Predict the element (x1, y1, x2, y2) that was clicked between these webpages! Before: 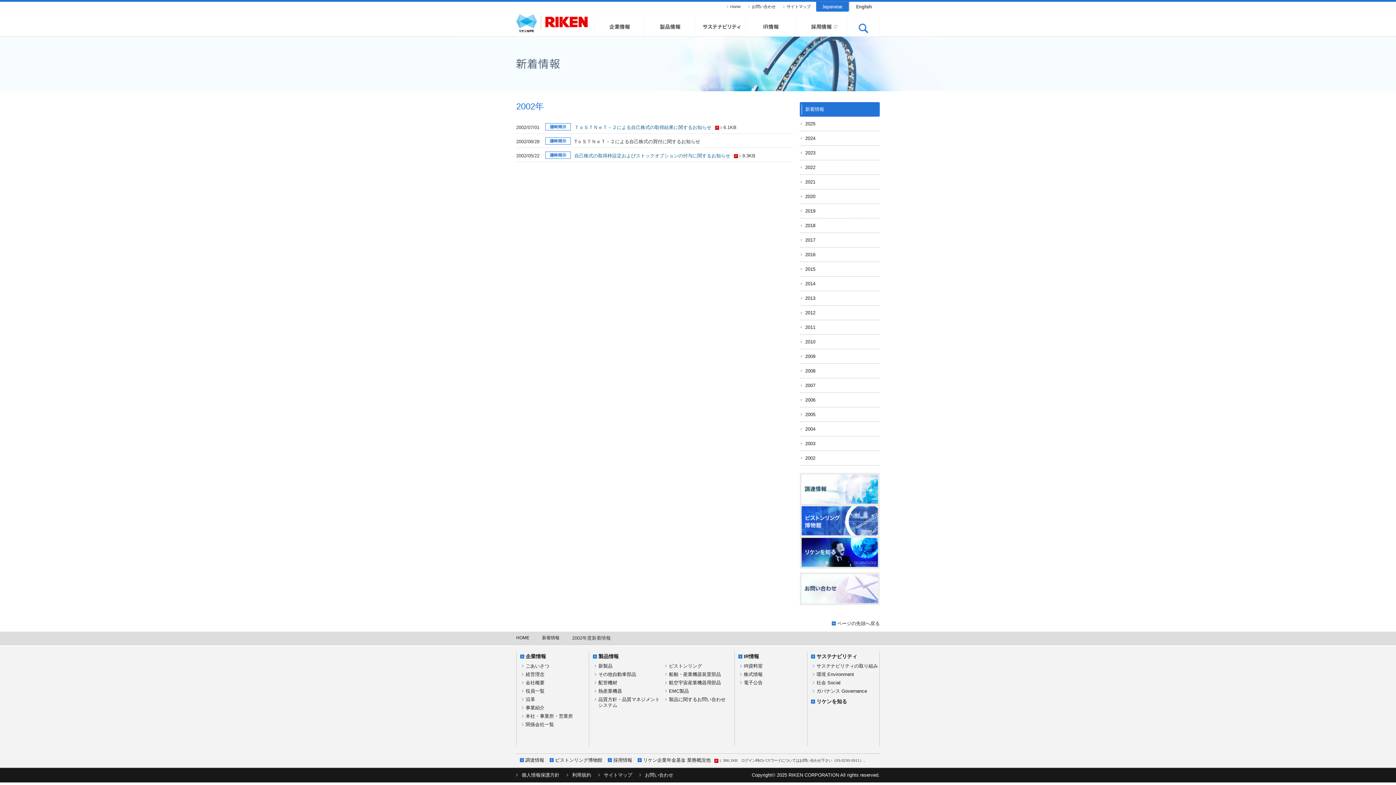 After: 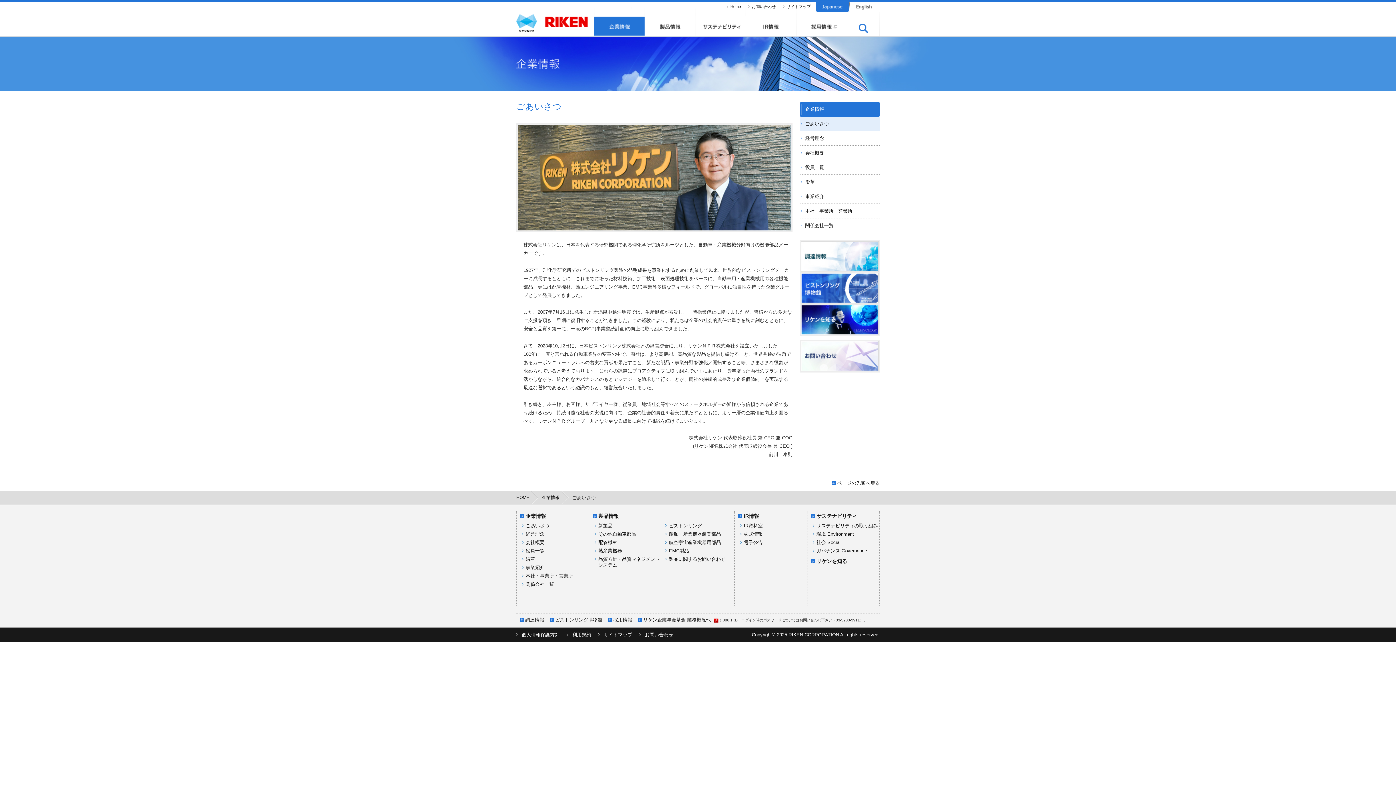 Action: bbox: (525, 663, 549, 669) label: ごあいさつ